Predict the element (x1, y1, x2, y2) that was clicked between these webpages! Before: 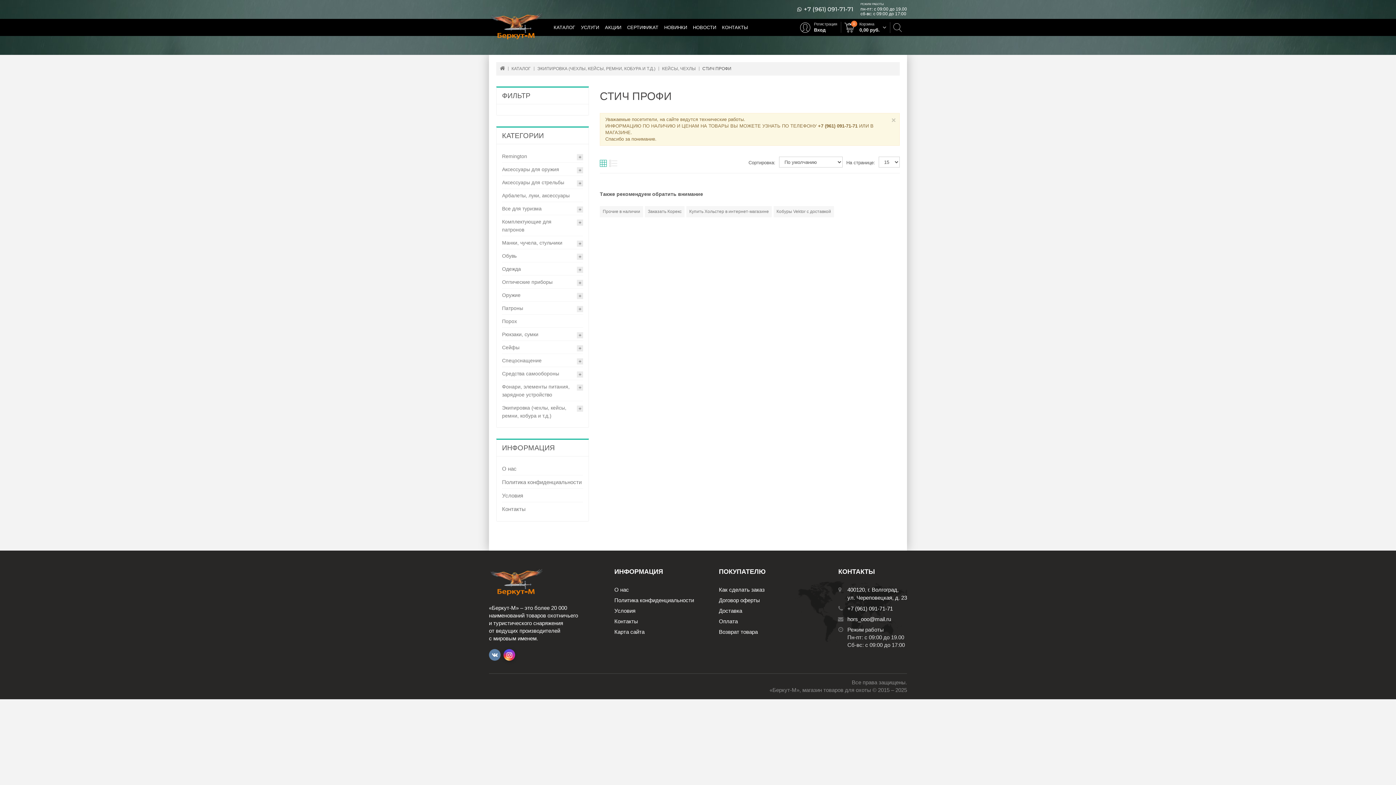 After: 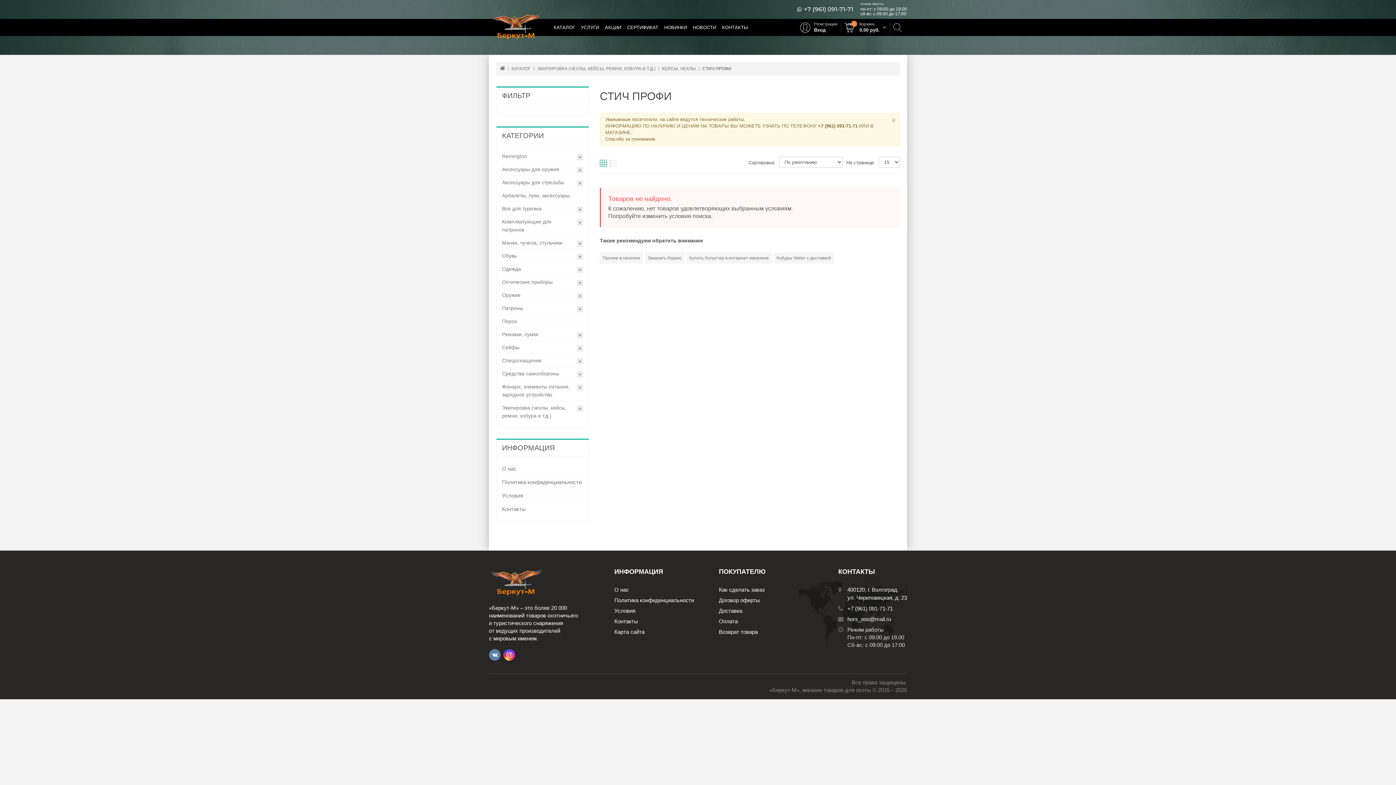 Action: bbox: (489, 579, 544, 585)